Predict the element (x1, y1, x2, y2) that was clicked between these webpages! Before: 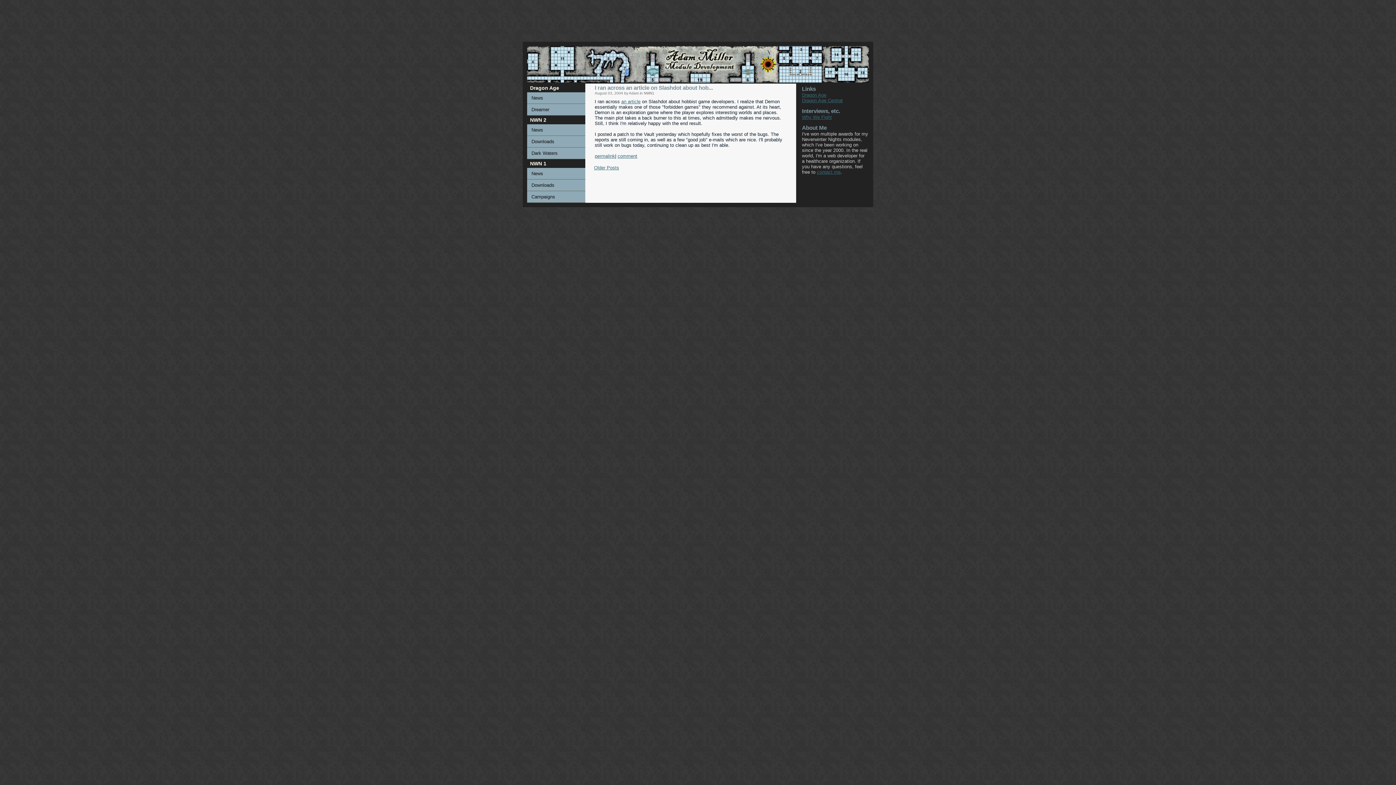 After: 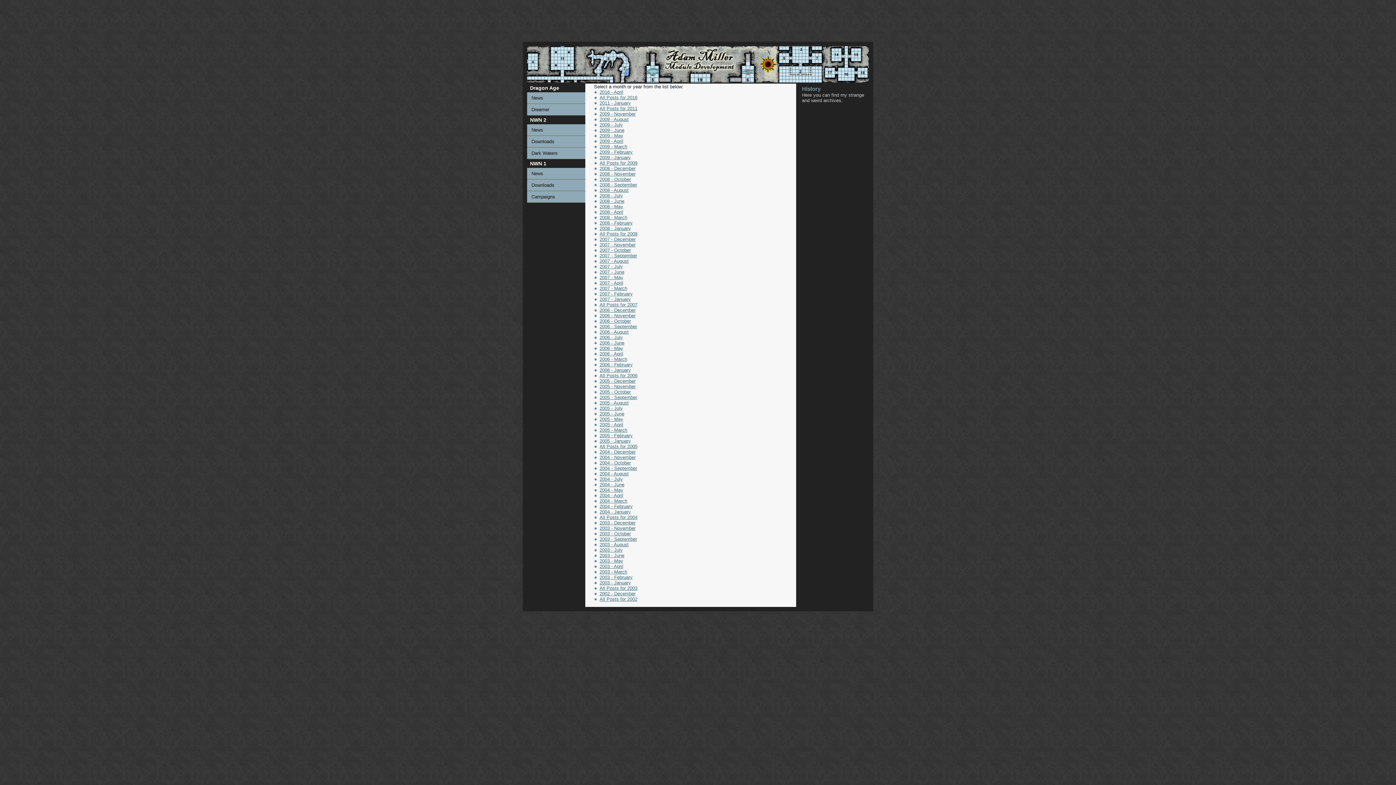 Action: label: Older Posts bbox: (594, 165, 619, 170)